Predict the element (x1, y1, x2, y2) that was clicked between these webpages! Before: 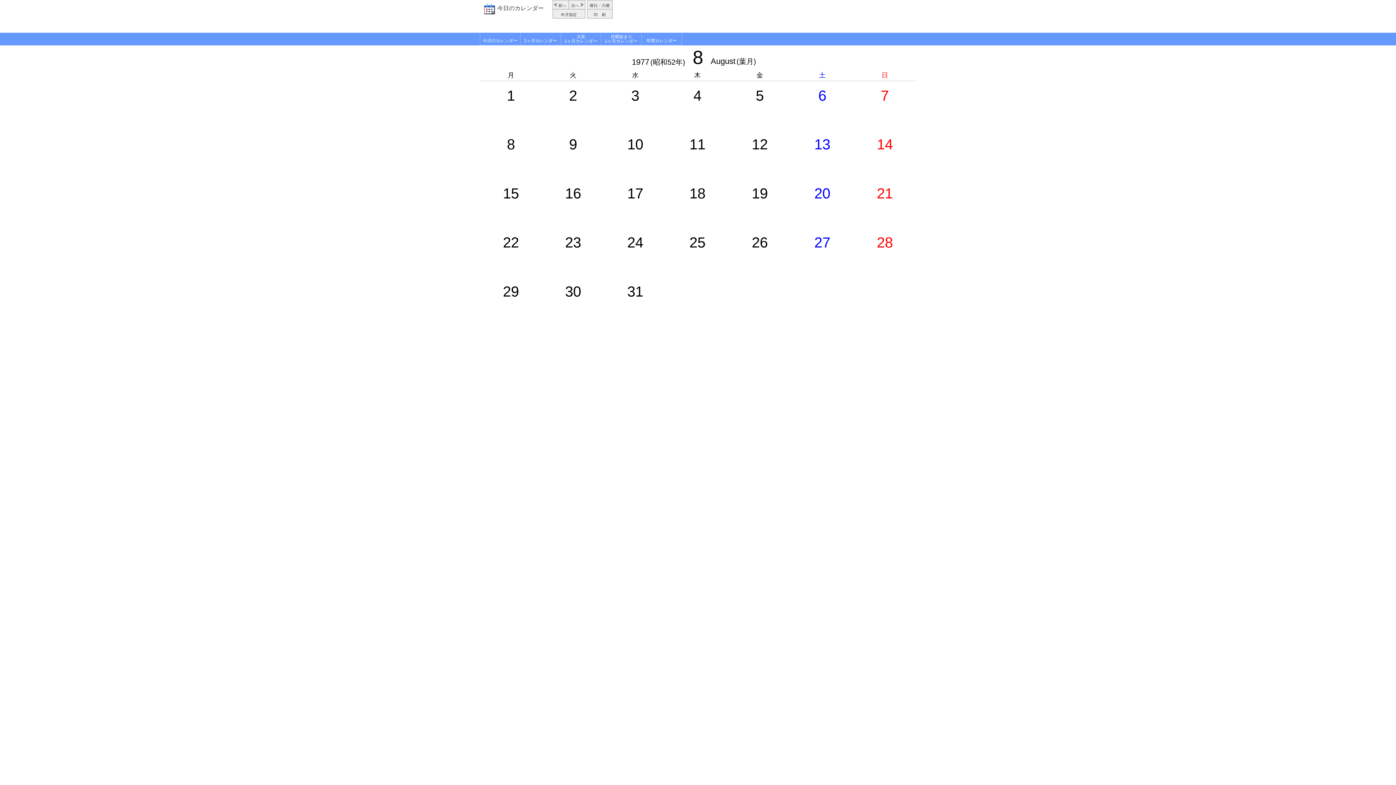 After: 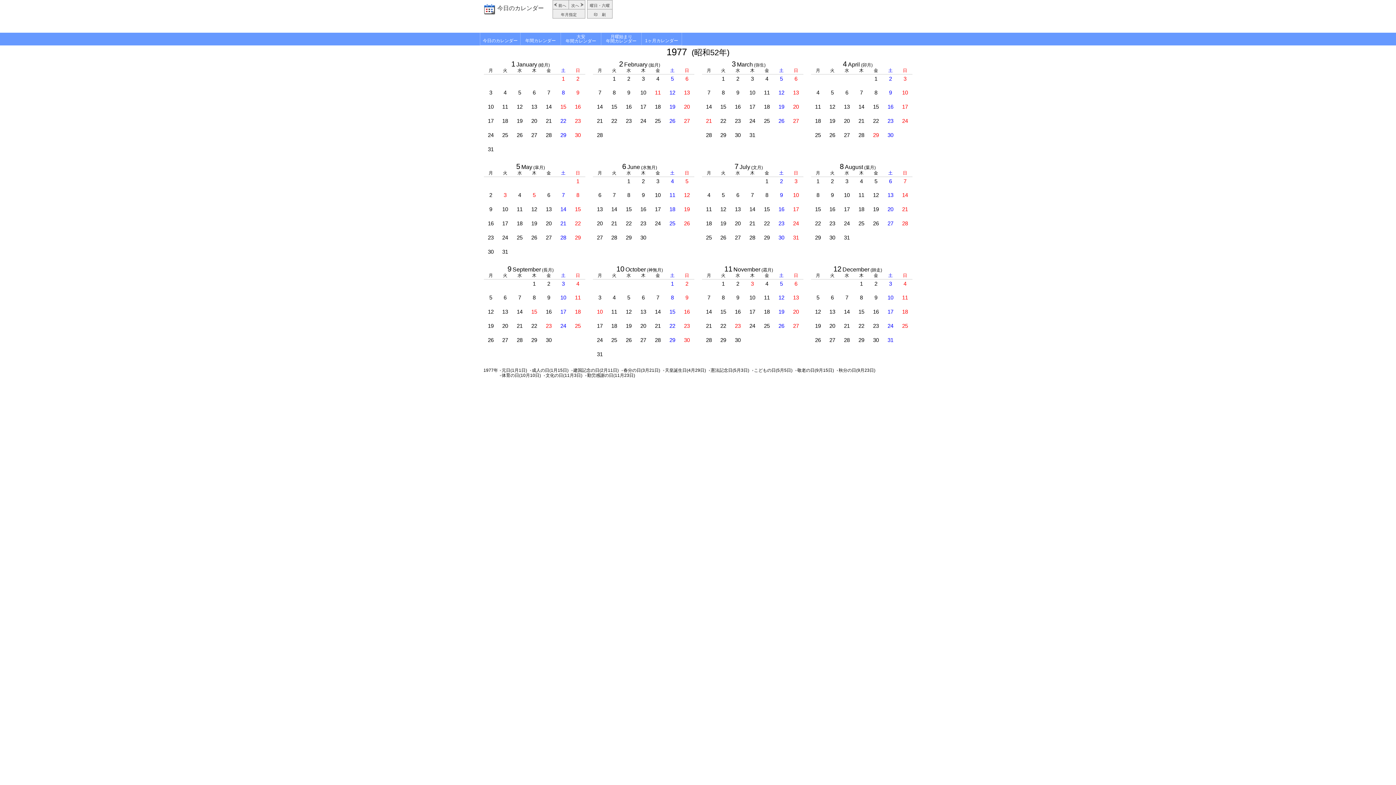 Action: bbox: (632, 60, 685, 65) label: 1977 (昭和52年)